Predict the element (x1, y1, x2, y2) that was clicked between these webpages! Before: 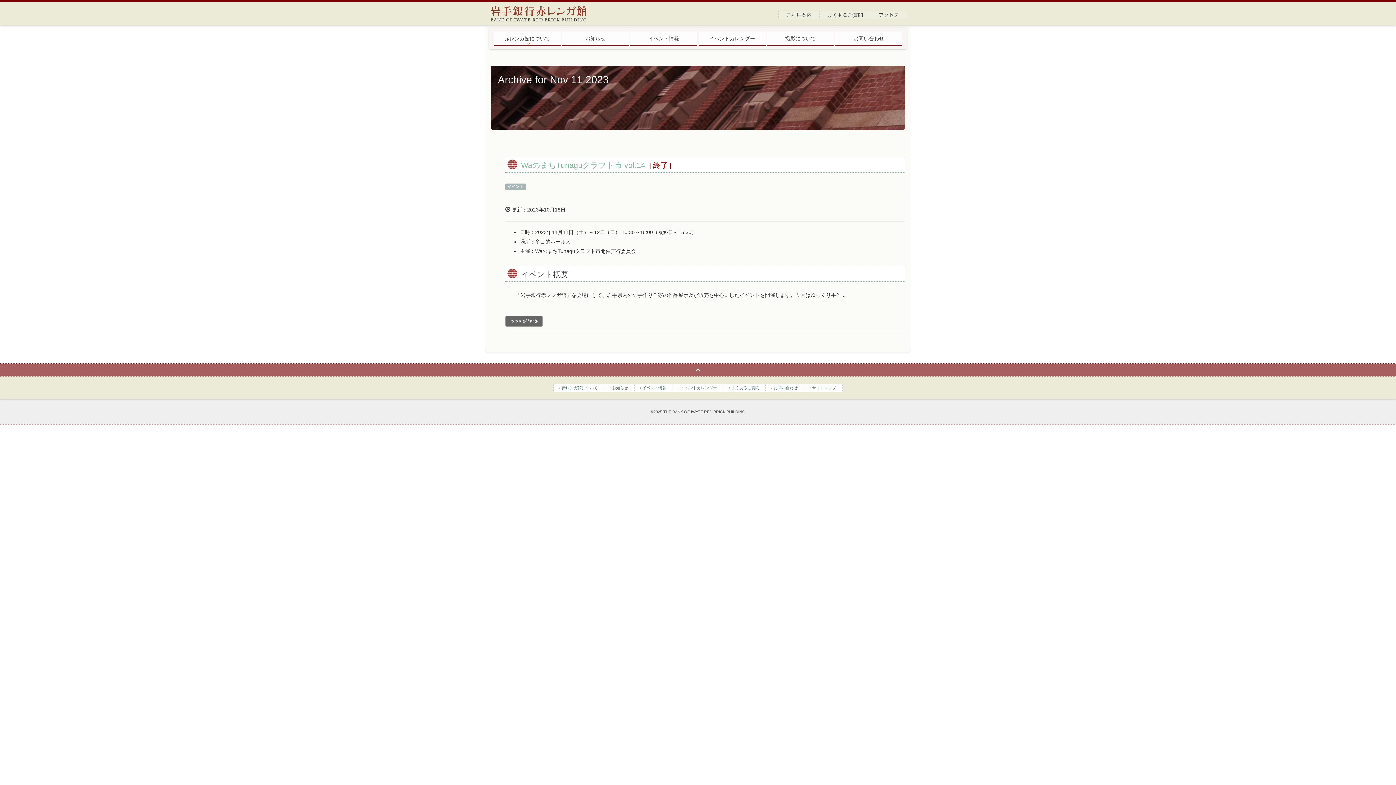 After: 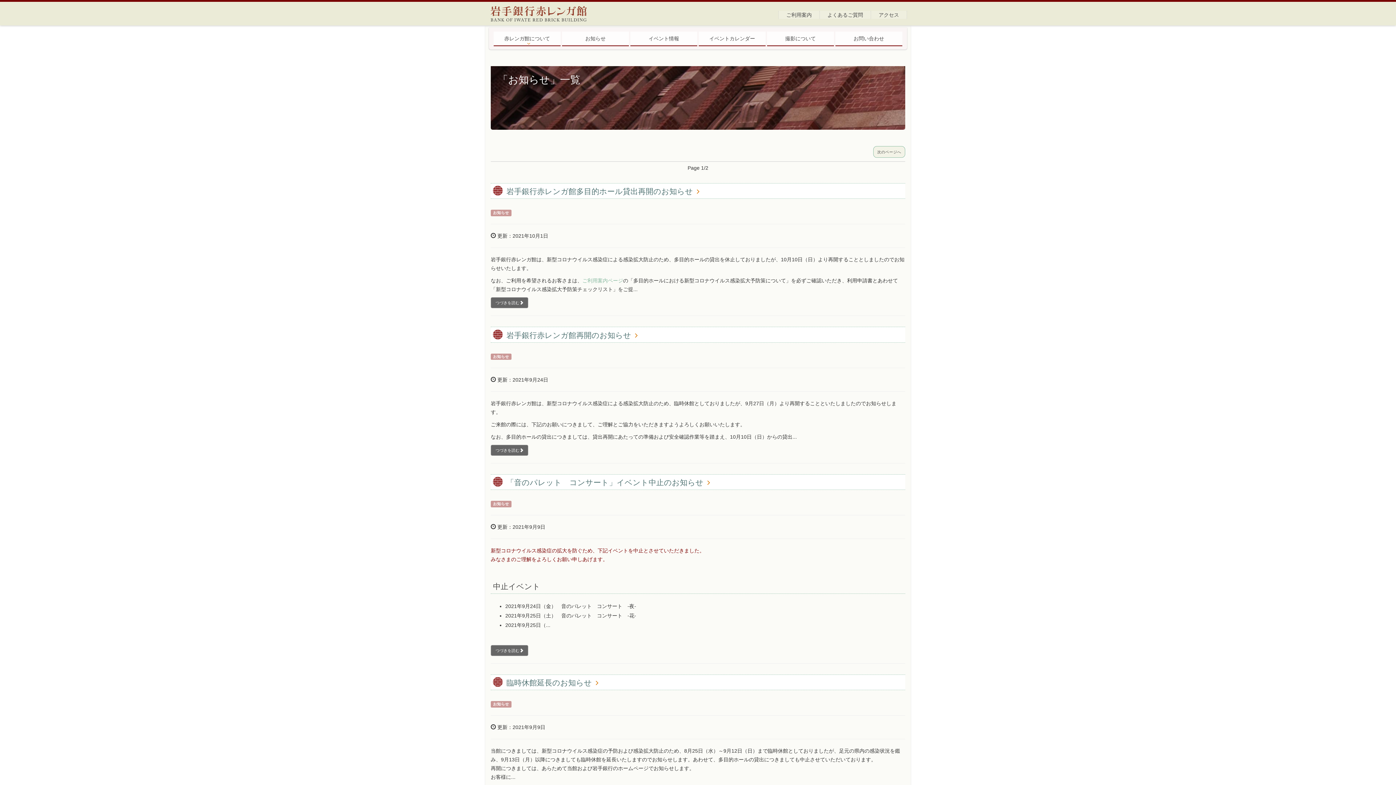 Action: label: お知らせ bbox: (562, 31, 629, 46)